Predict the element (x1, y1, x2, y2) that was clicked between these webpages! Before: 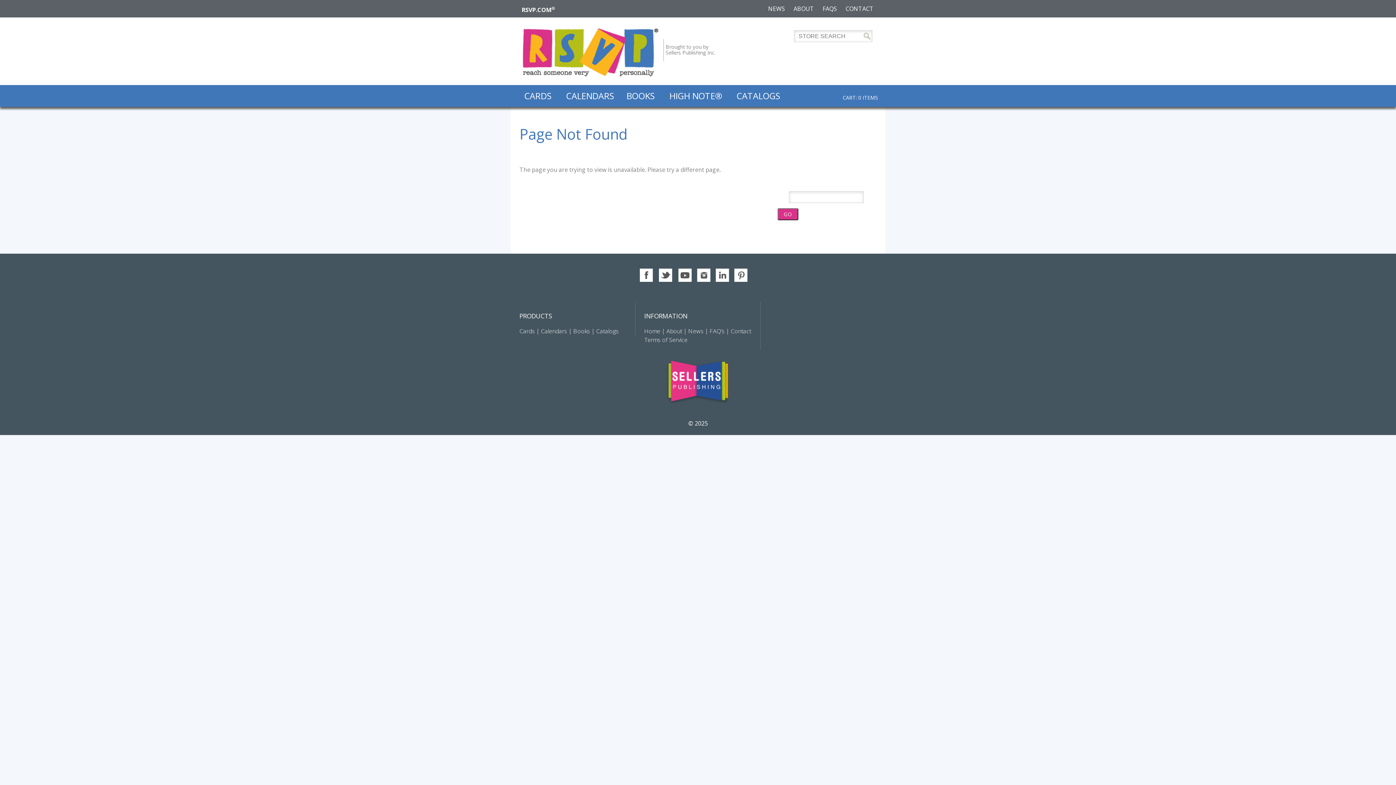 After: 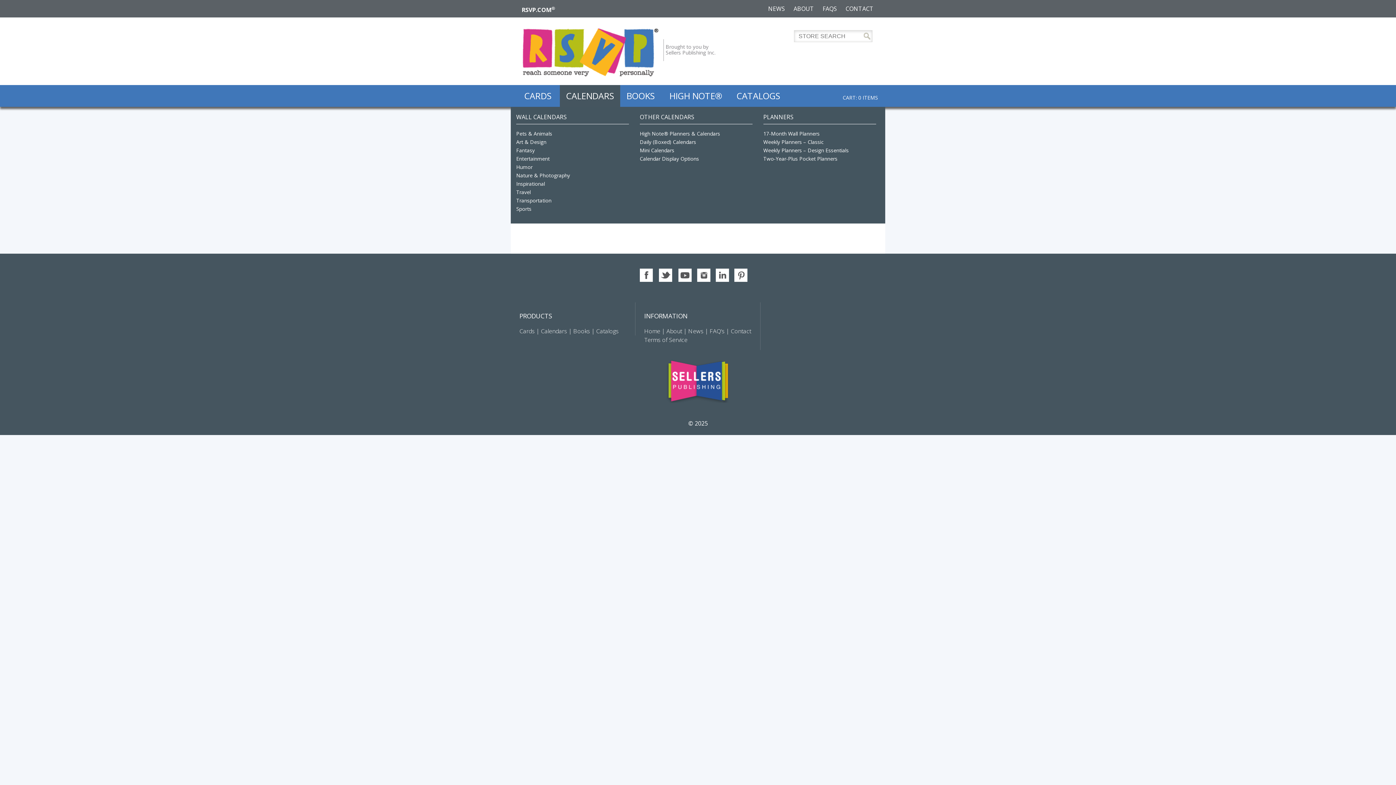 Action: bbox: (560, 85, 620, 106) label: CALENDARS